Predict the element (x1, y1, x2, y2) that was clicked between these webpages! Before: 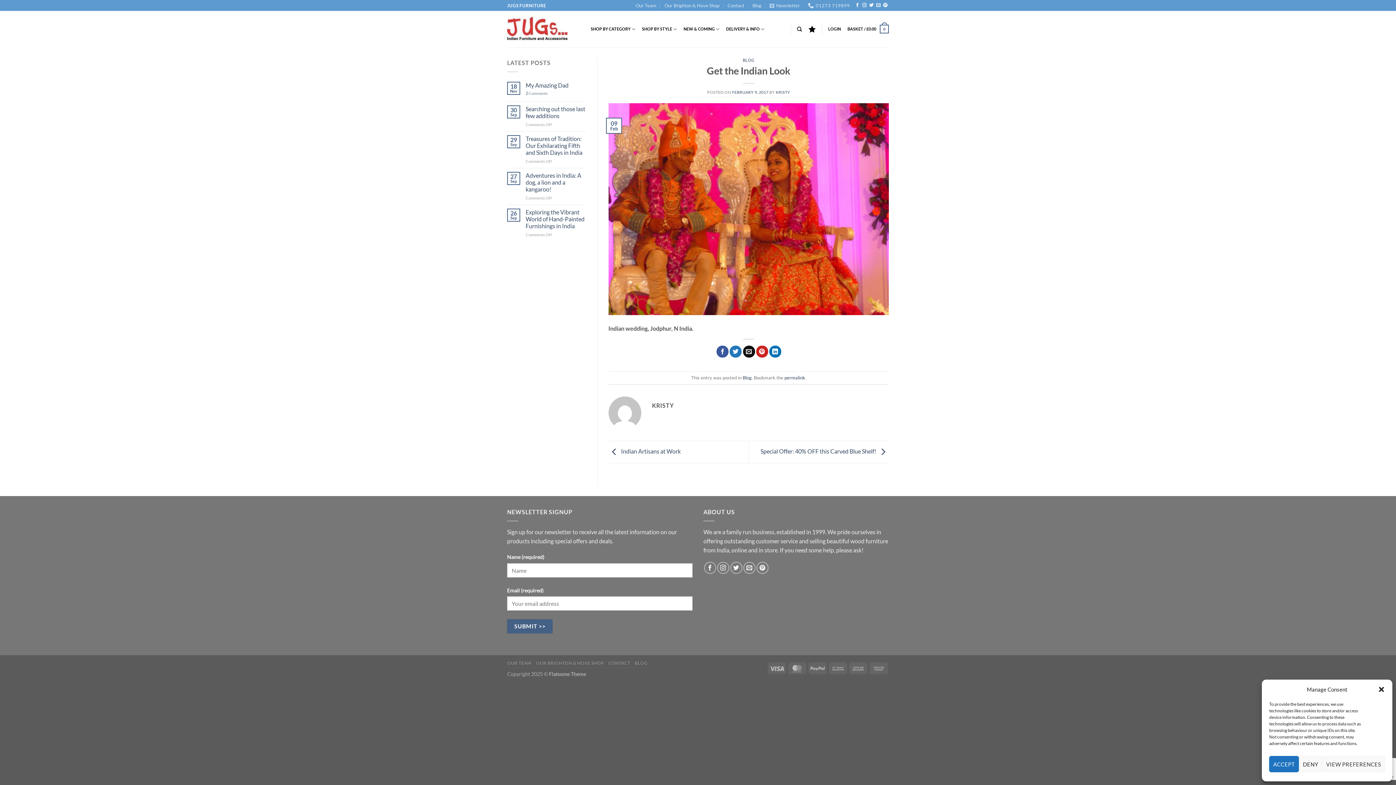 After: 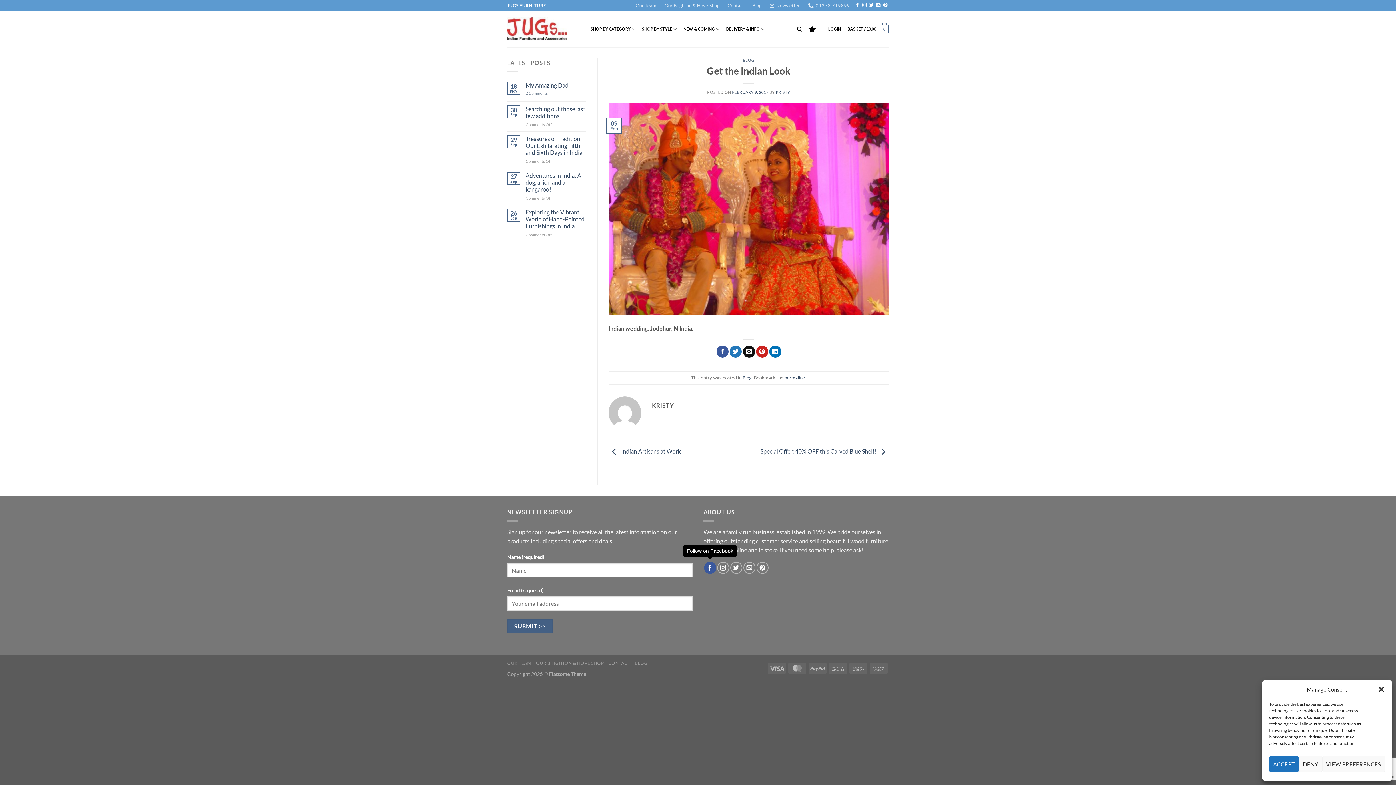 Action: bbox: (704, 562, 716, 574) label: Follow on Facebook